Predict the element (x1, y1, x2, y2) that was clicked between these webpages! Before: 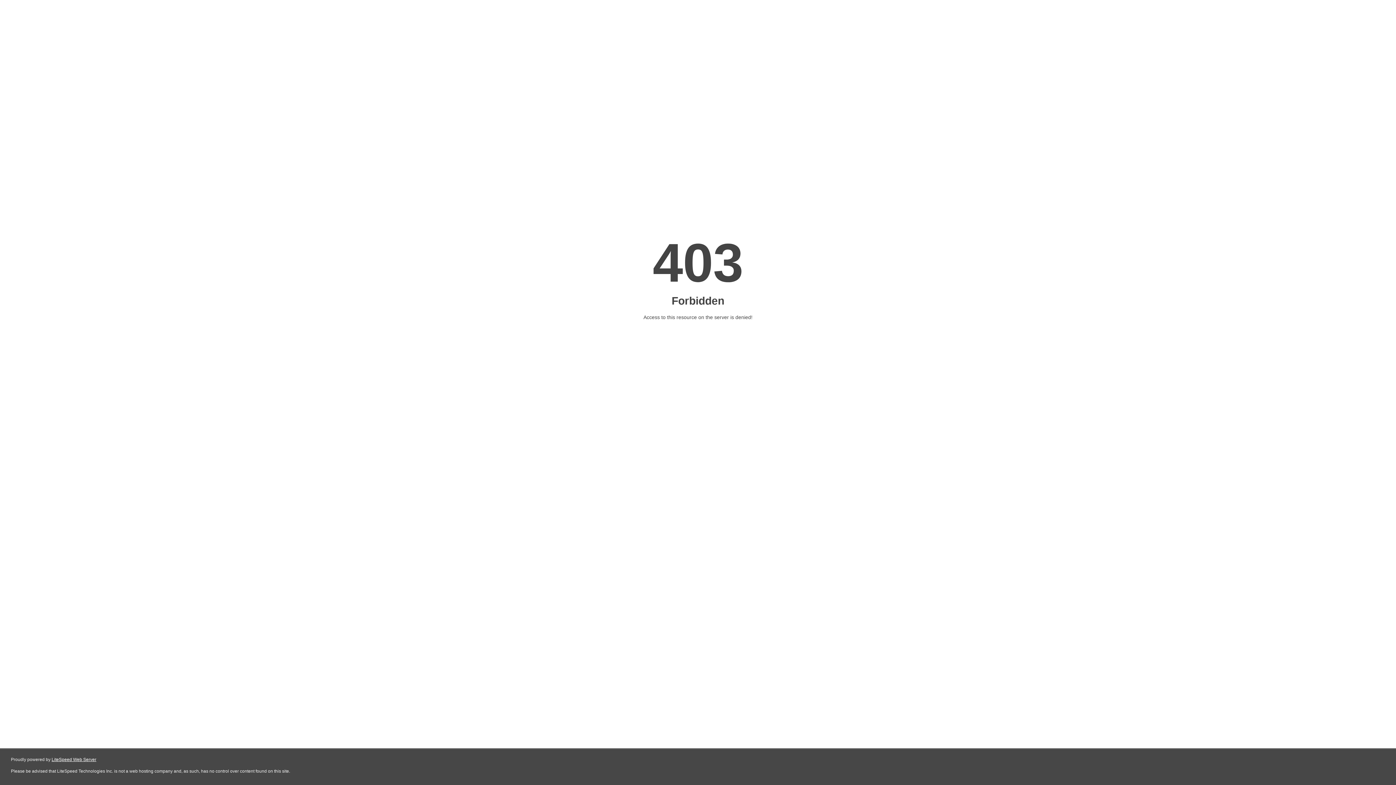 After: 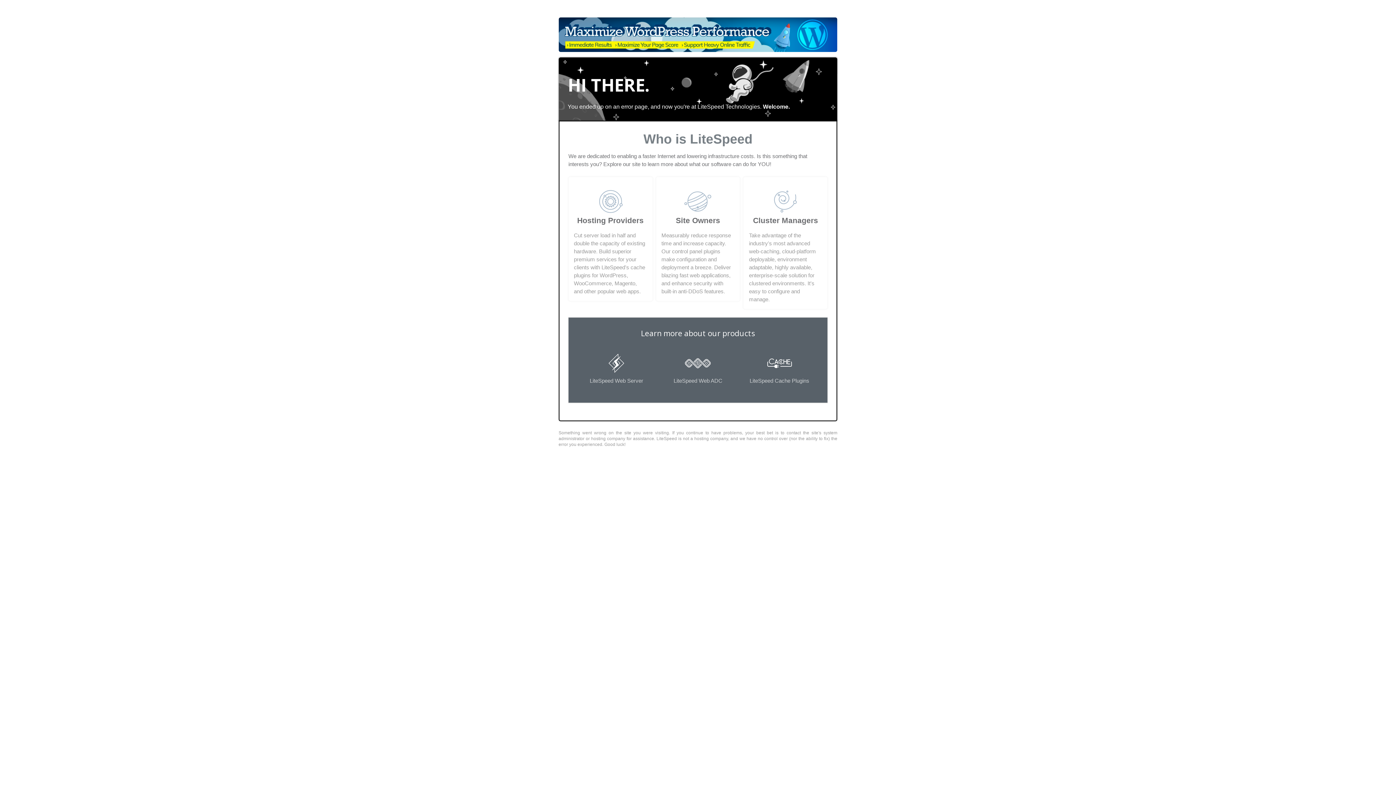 Action: bbox: (51, 757, 96, 762) label: LiteSpeed Web Server